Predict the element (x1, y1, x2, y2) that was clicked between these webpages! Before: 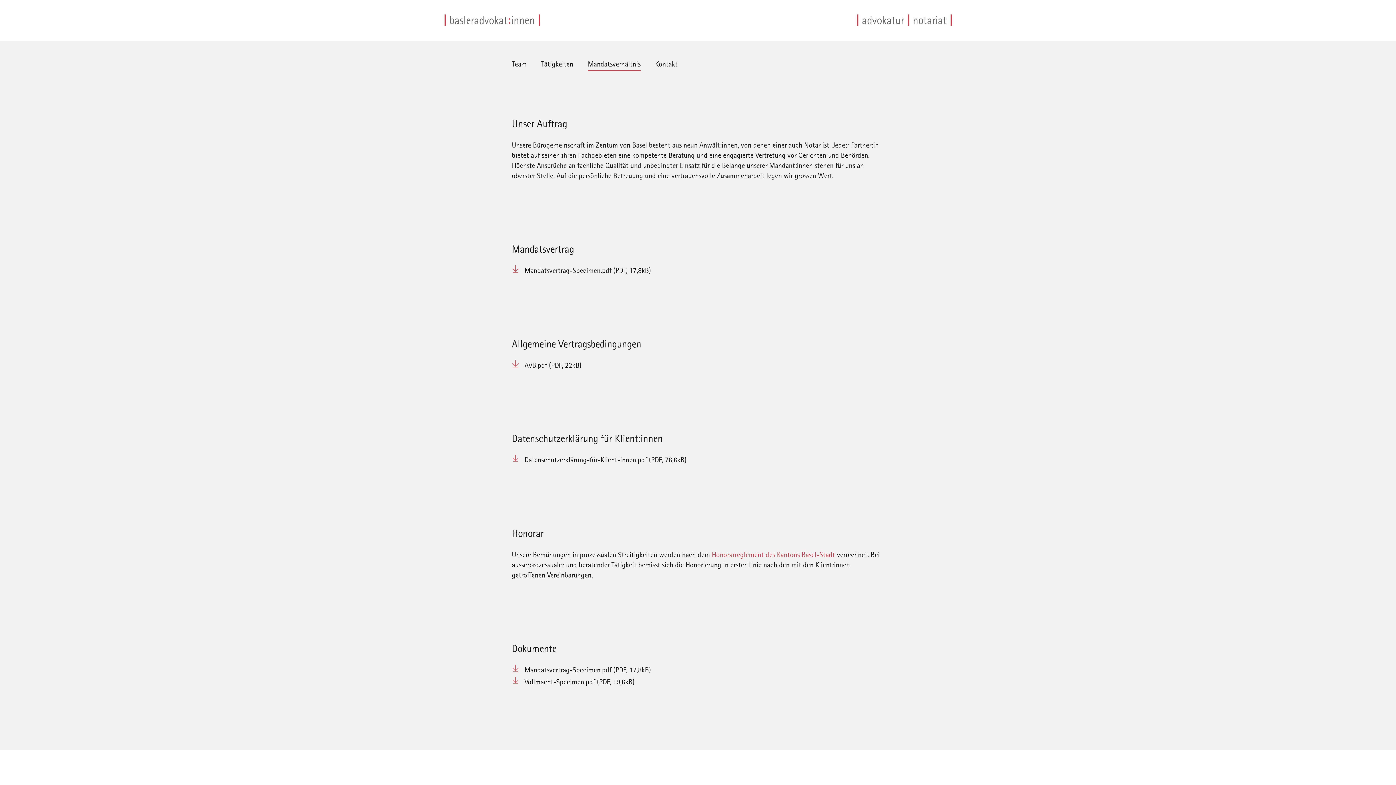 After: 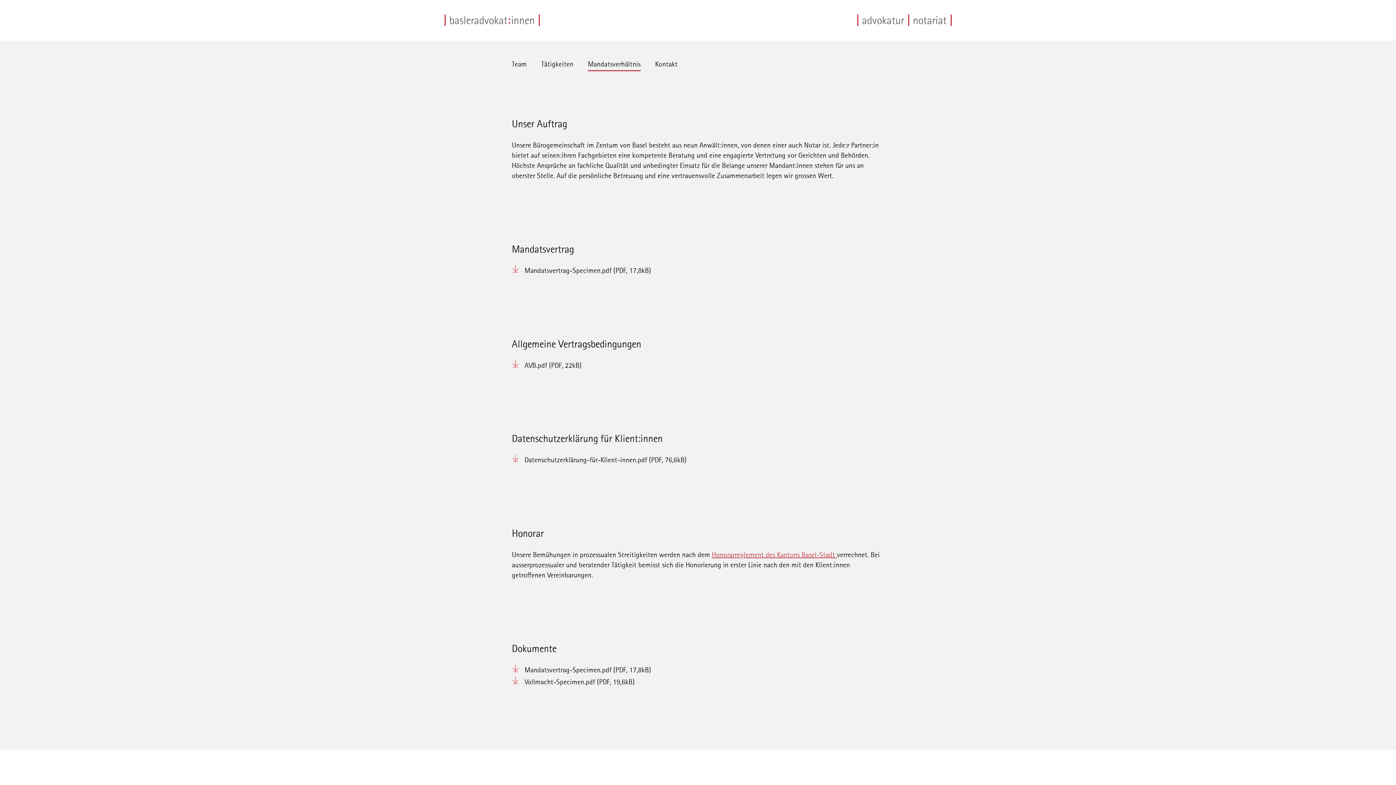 Action: bbox: (712, 550, 837, 559) label: Honorarreglement des Kantons Basel-Stadt 